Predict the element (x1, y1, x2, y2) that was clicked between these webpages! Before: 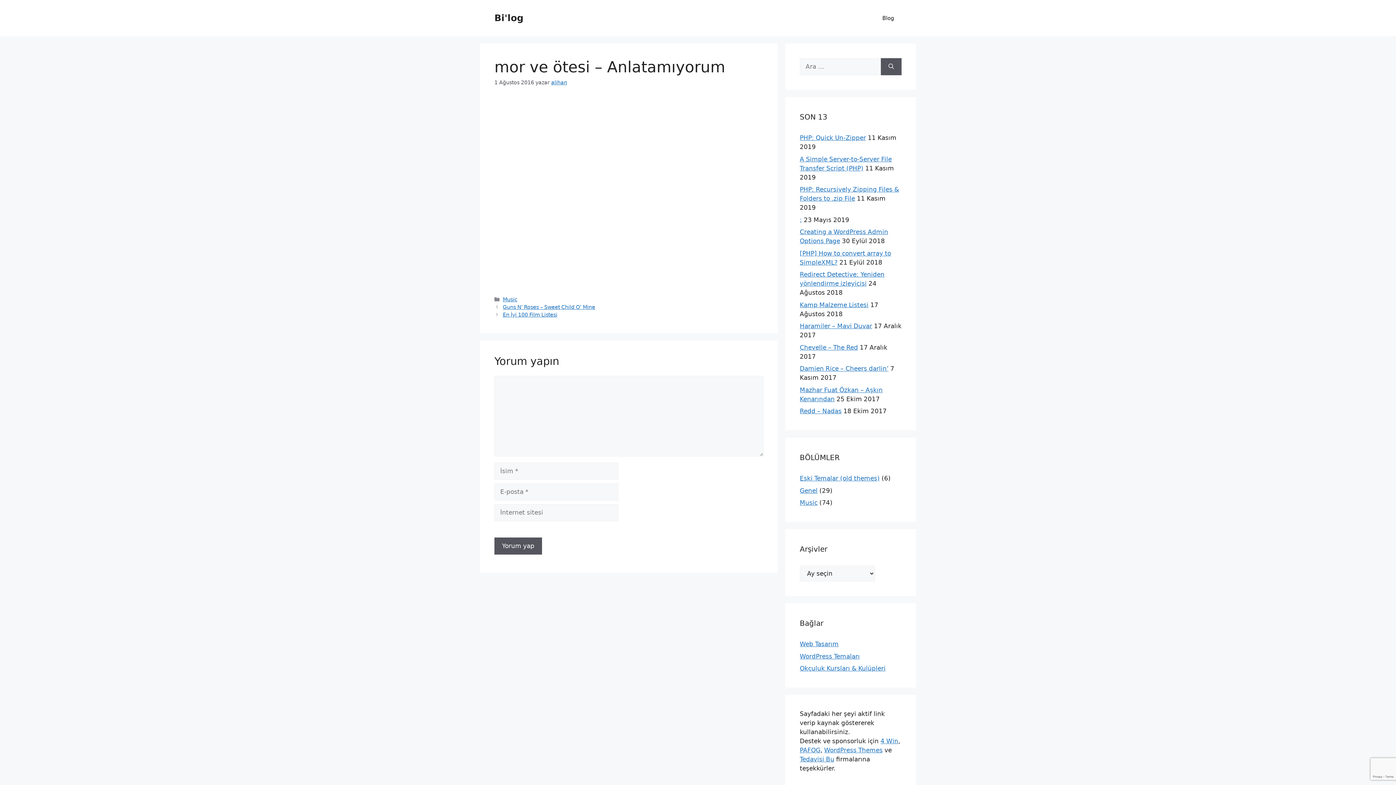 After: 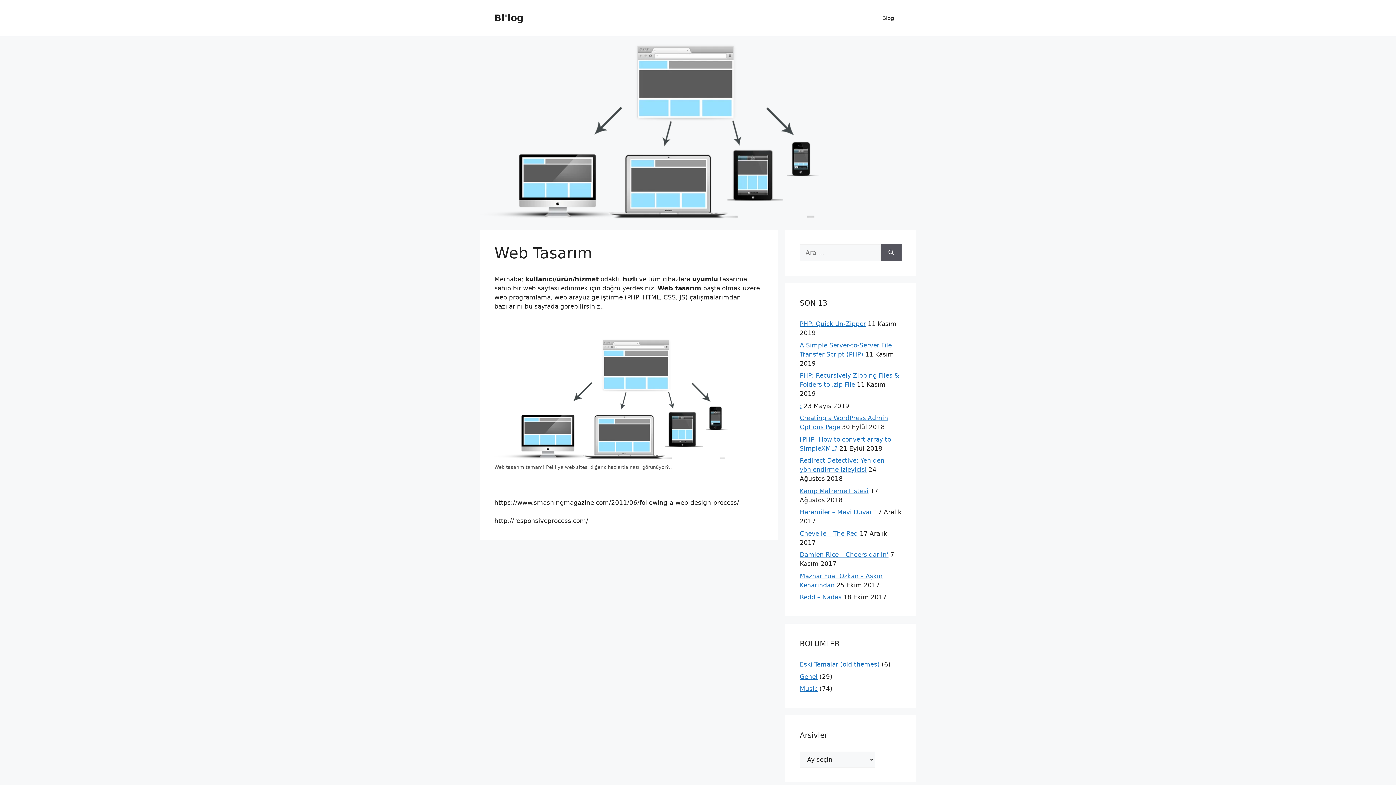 Action: label: Web Tasarım bbox: (800, 640, 838, 648)